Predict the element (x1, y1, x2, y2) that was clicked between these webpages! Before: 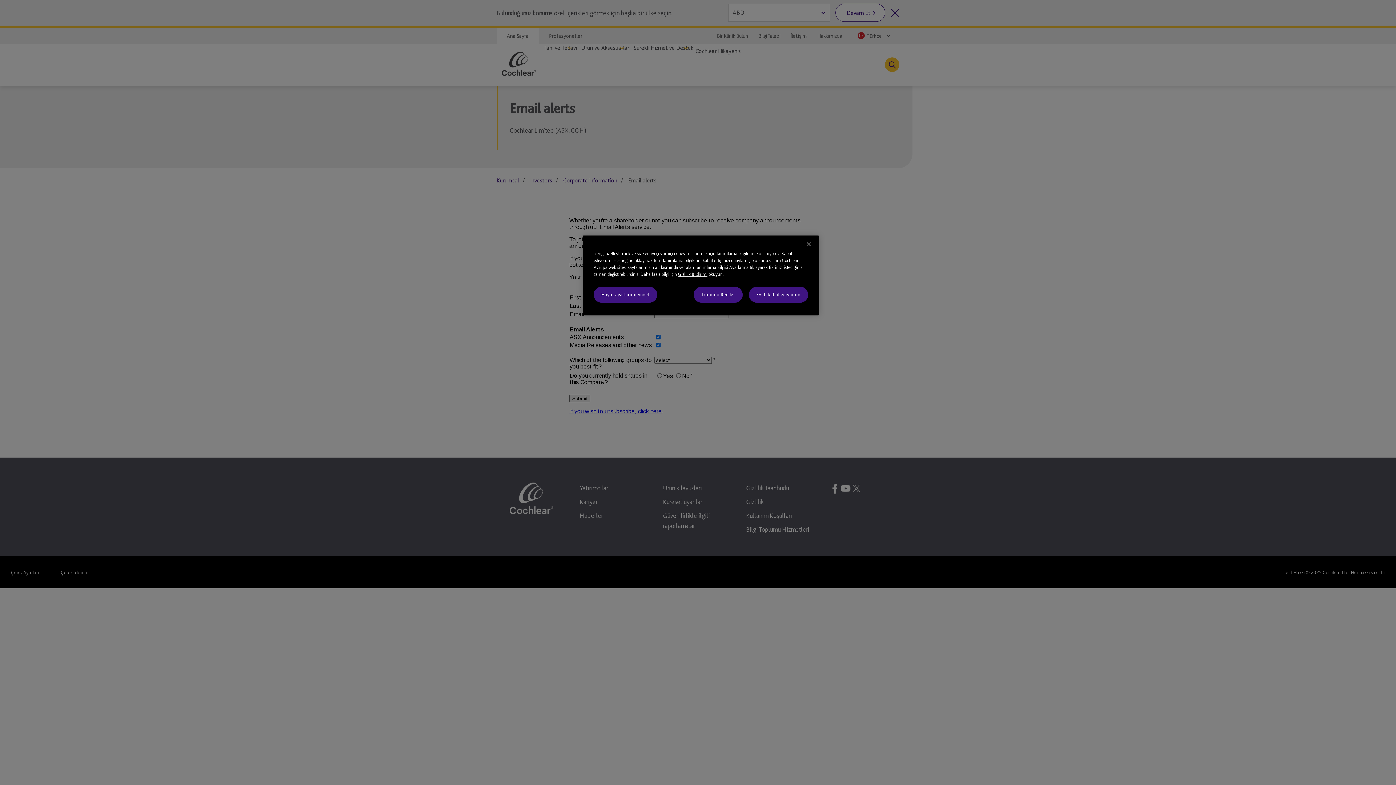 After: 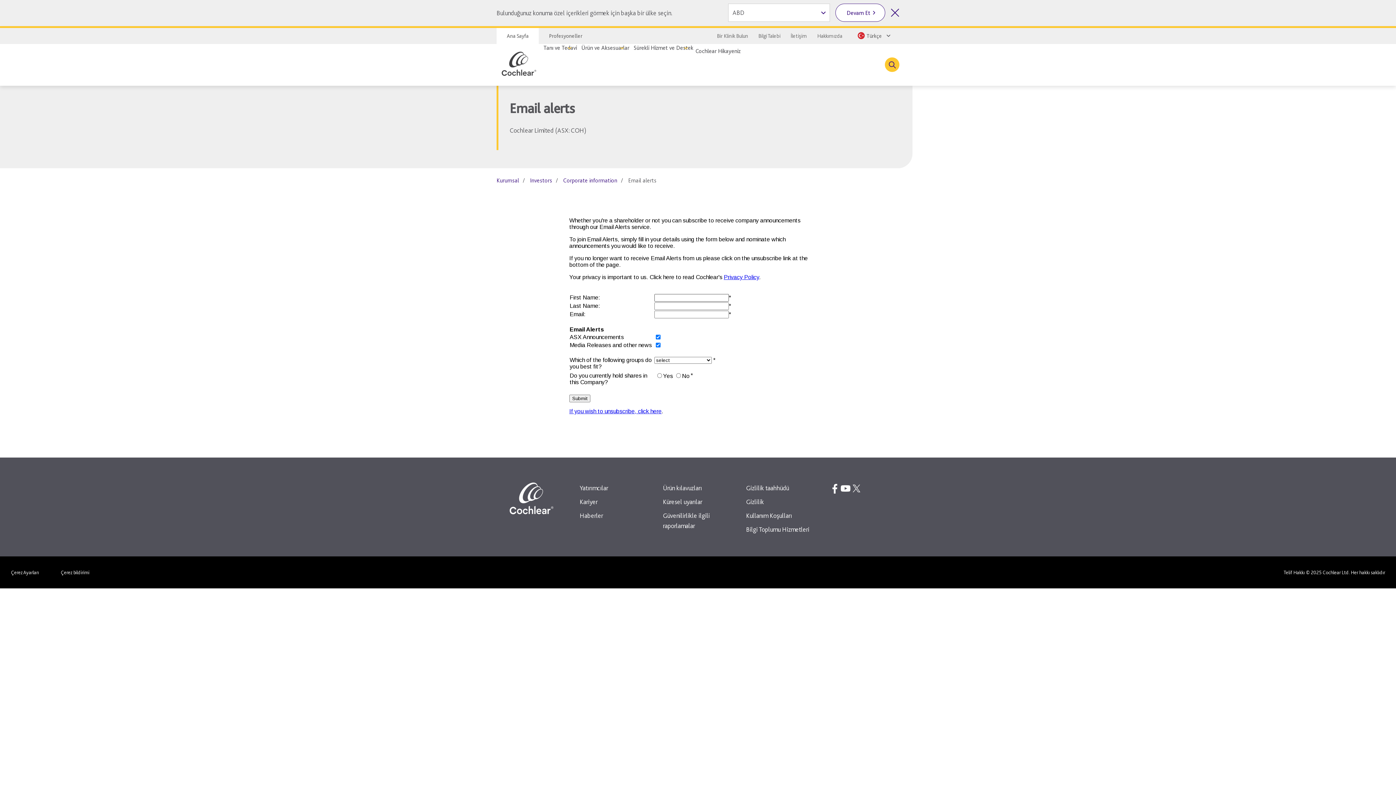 Action: label: Tümünü Reddet bbox: (693, 286, 742, 302)